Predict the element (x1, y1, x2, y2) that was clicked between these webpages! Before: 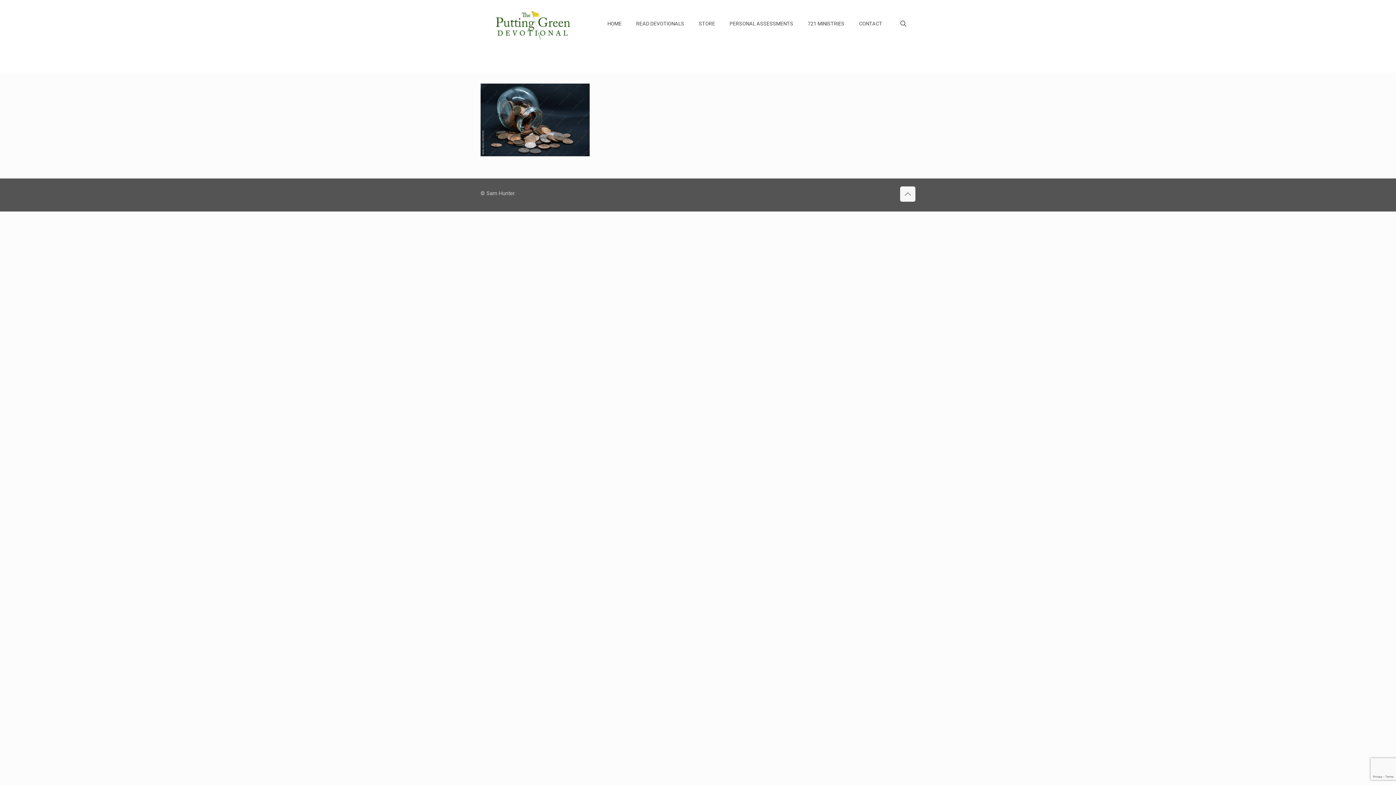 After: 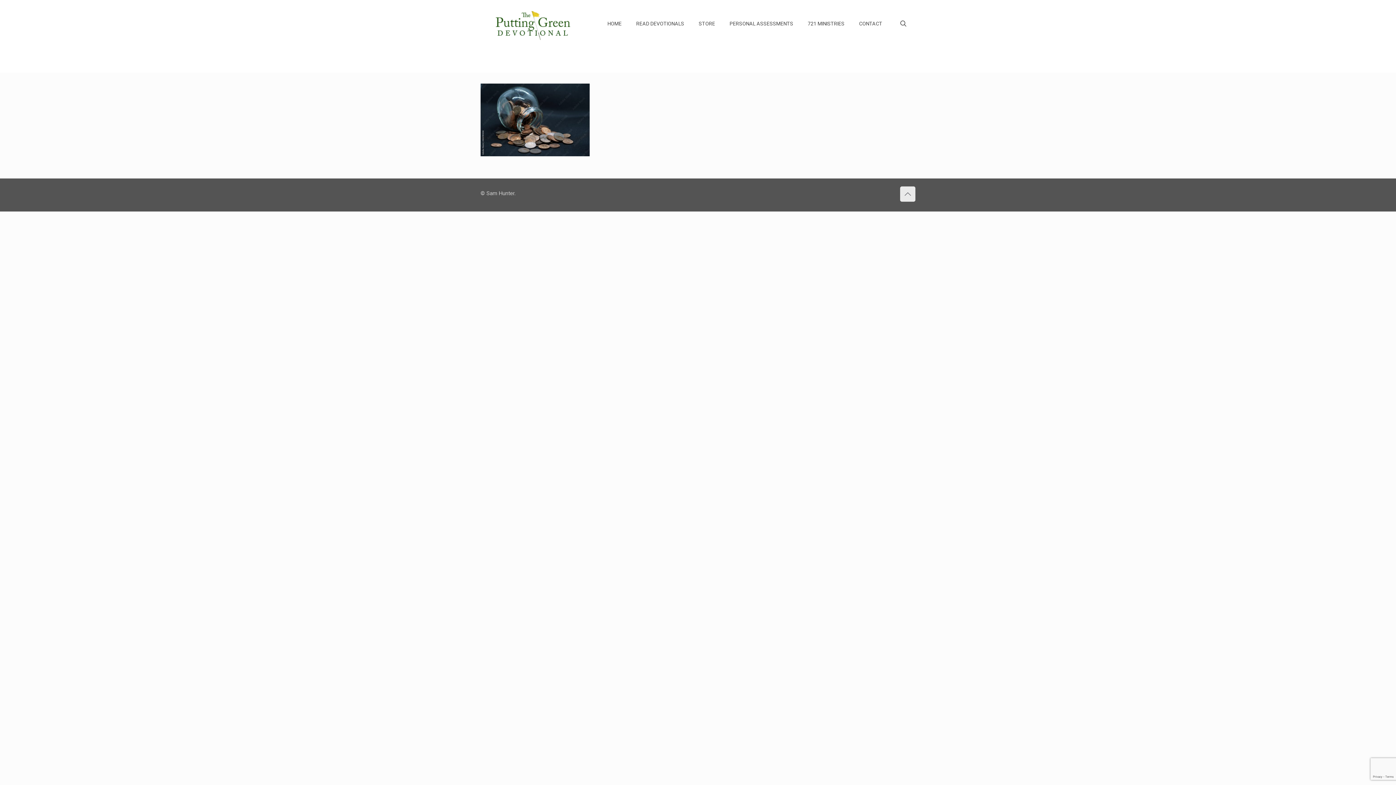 Action: label: Back to top icon bbox: (900, 186, 915, 201)